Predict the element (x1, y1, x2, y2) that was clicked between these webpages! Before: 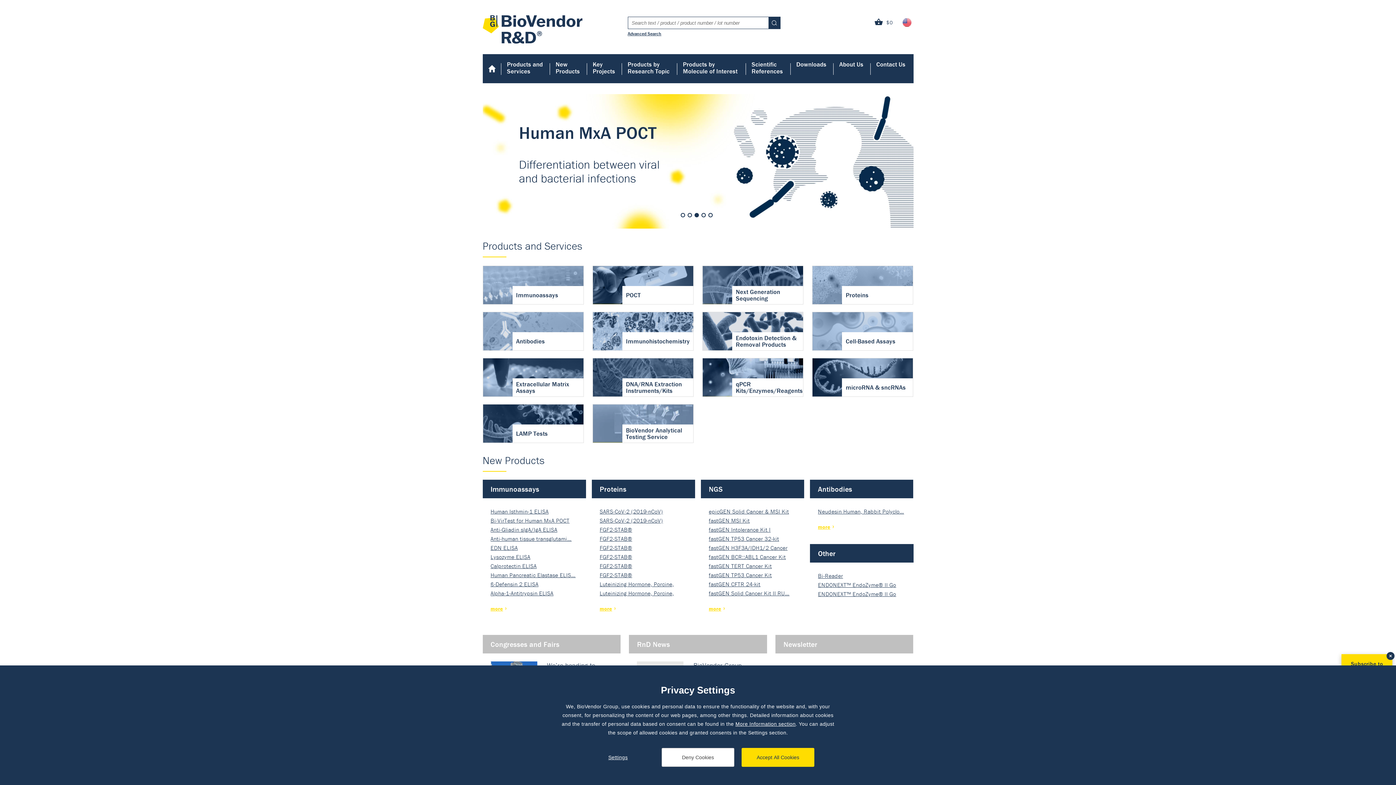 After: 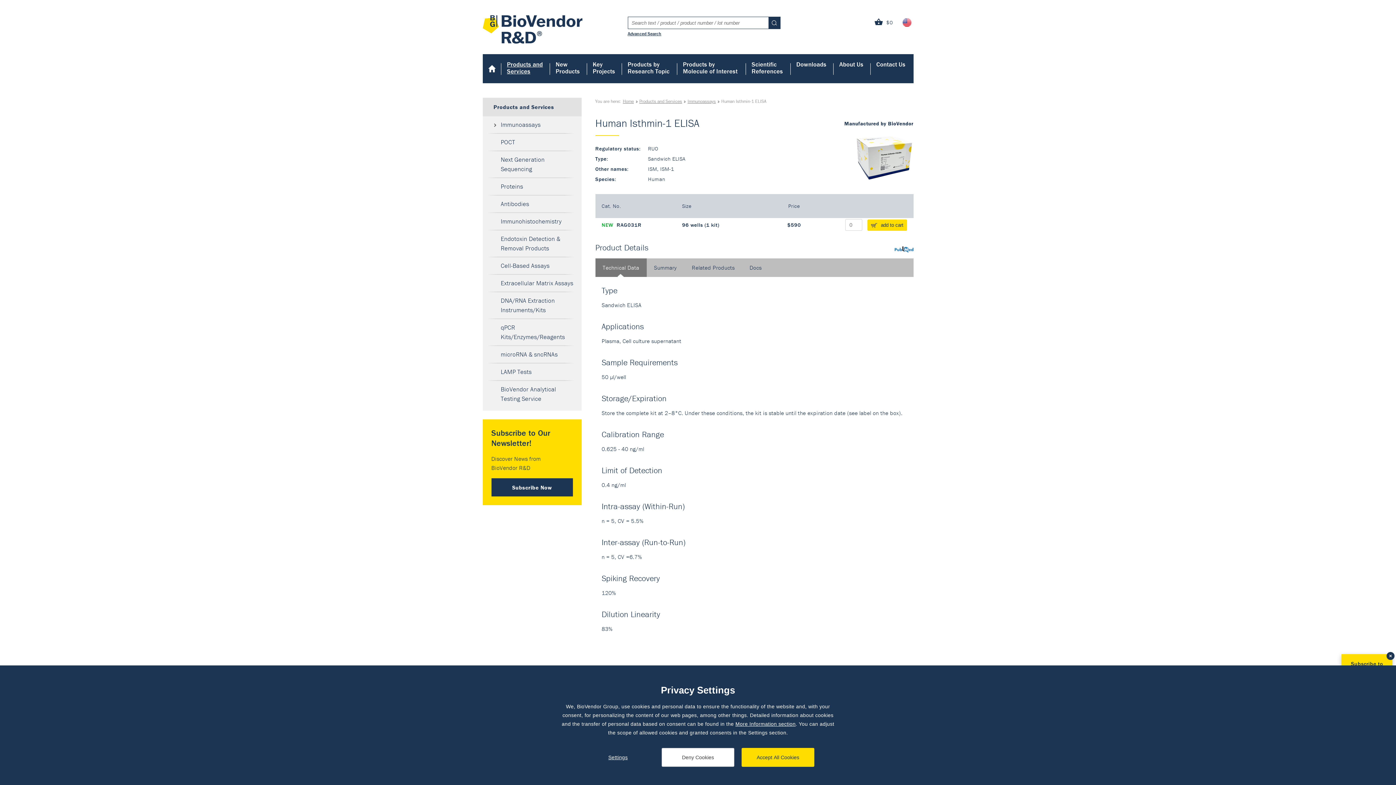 Action: label: Human Isthmin-1 ELISA bbox: (482, 507, 586, 516)